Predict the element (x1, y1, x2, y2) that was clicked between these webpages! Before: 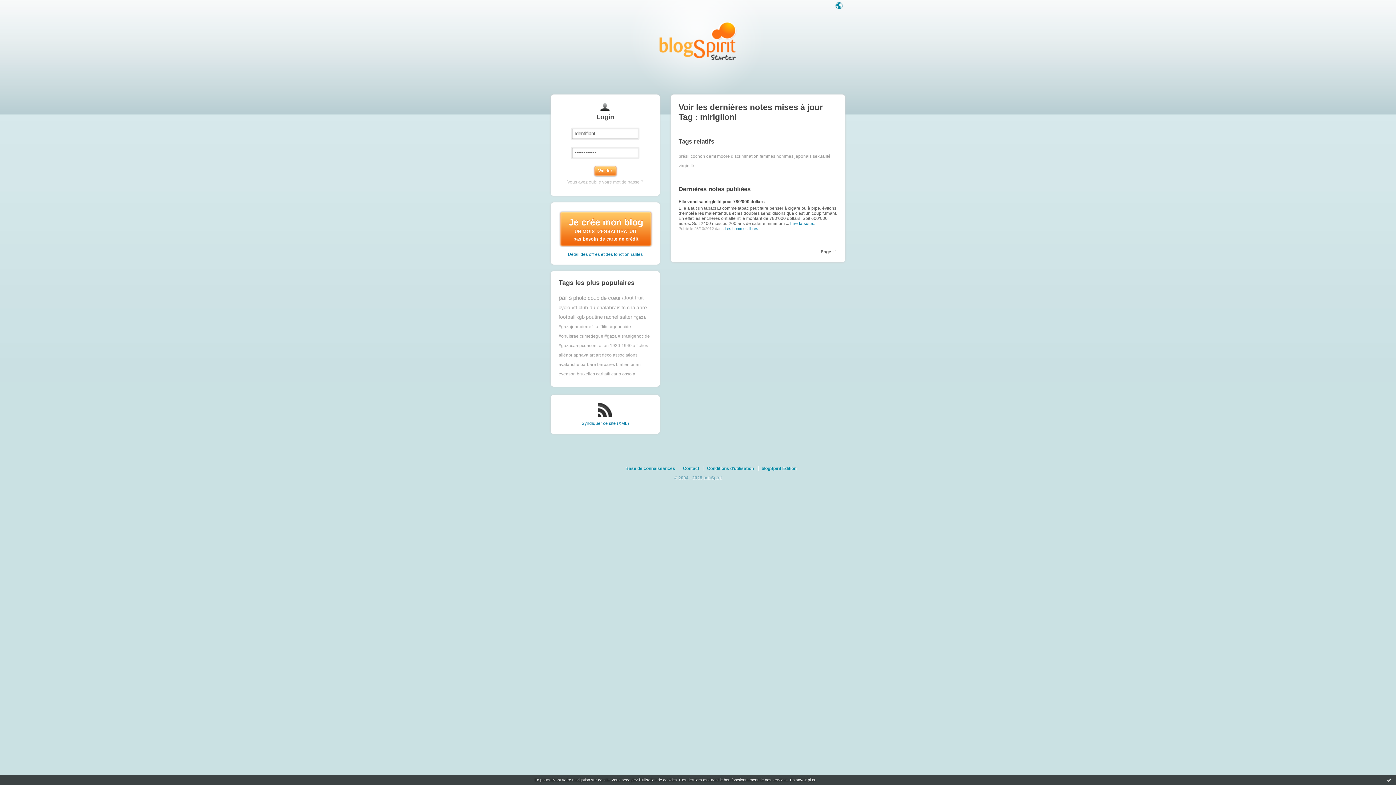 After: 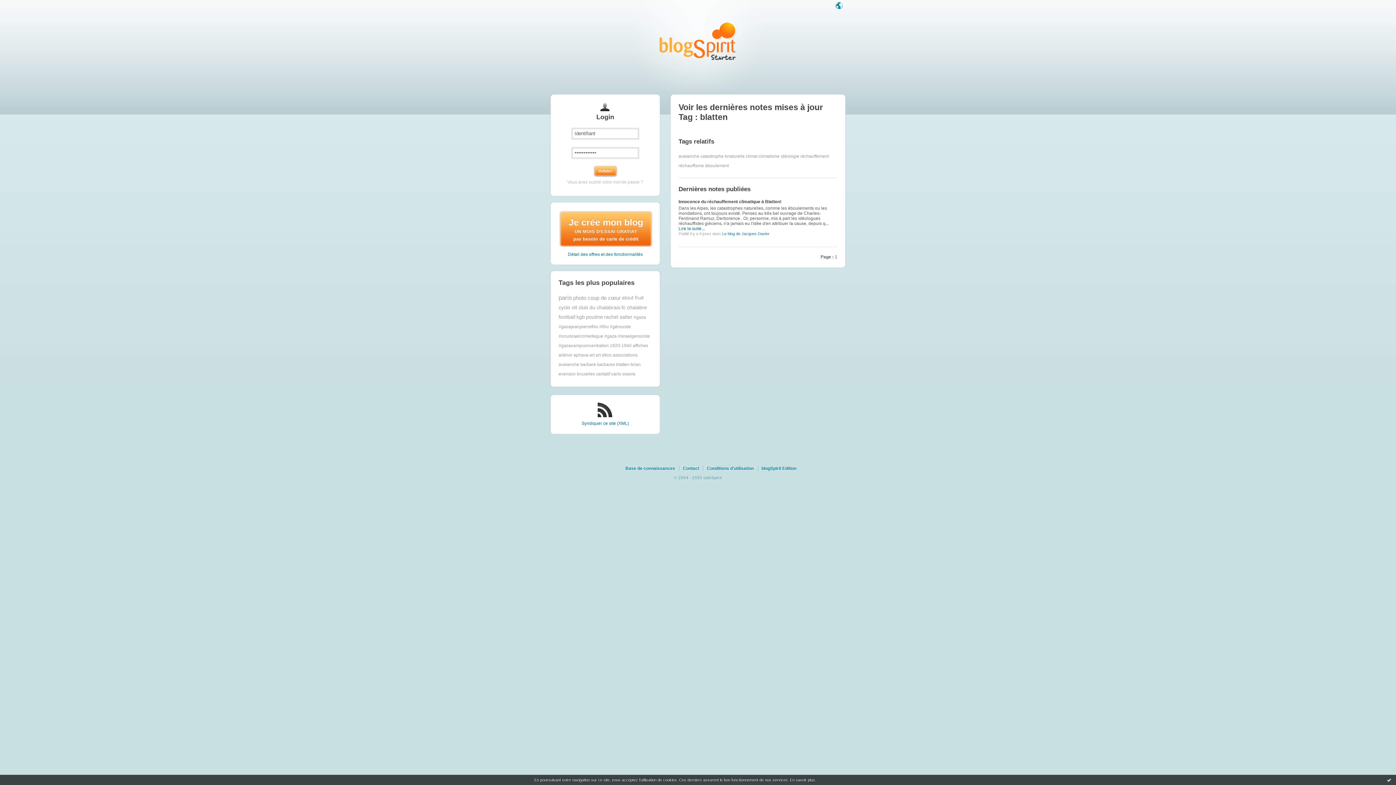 Action: label: blatten bbox: (616, 362, 629, 367)